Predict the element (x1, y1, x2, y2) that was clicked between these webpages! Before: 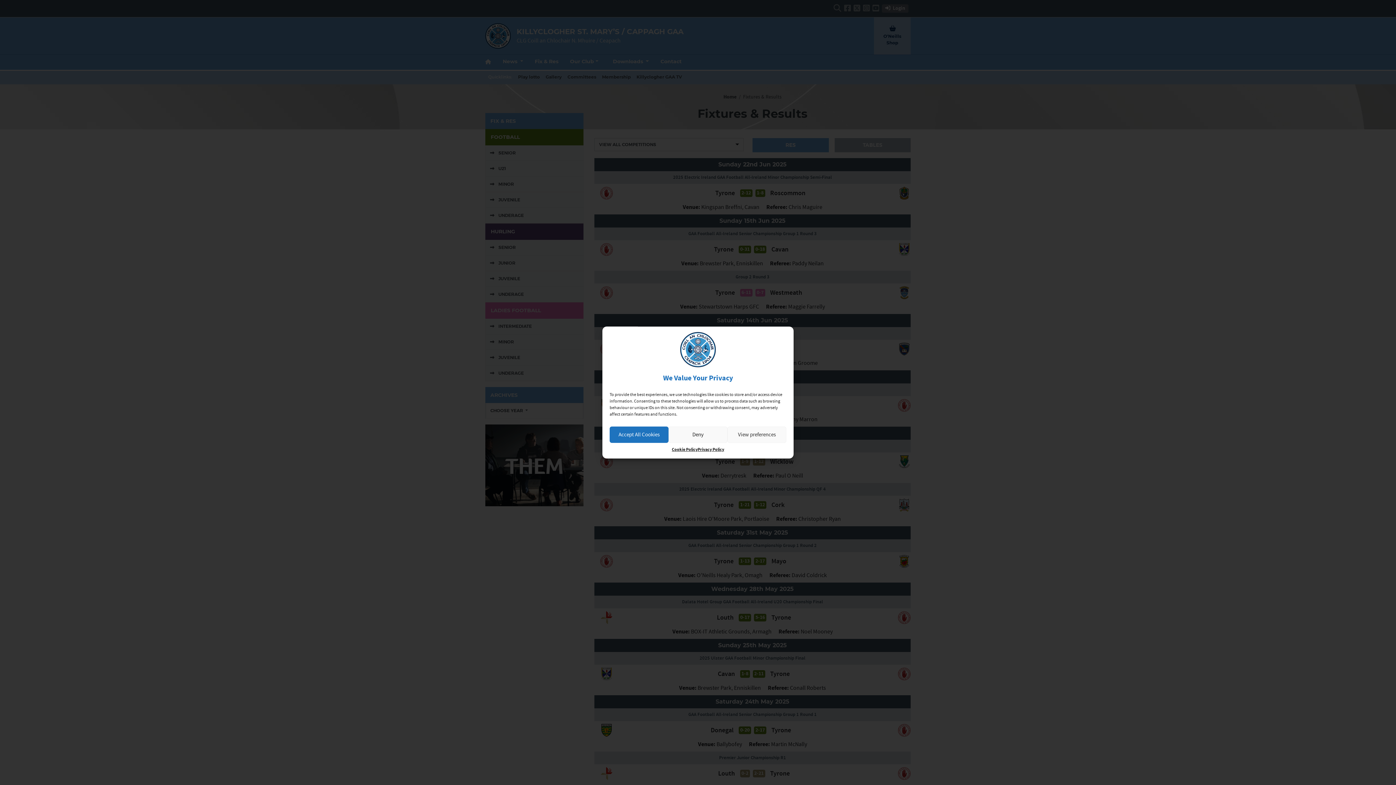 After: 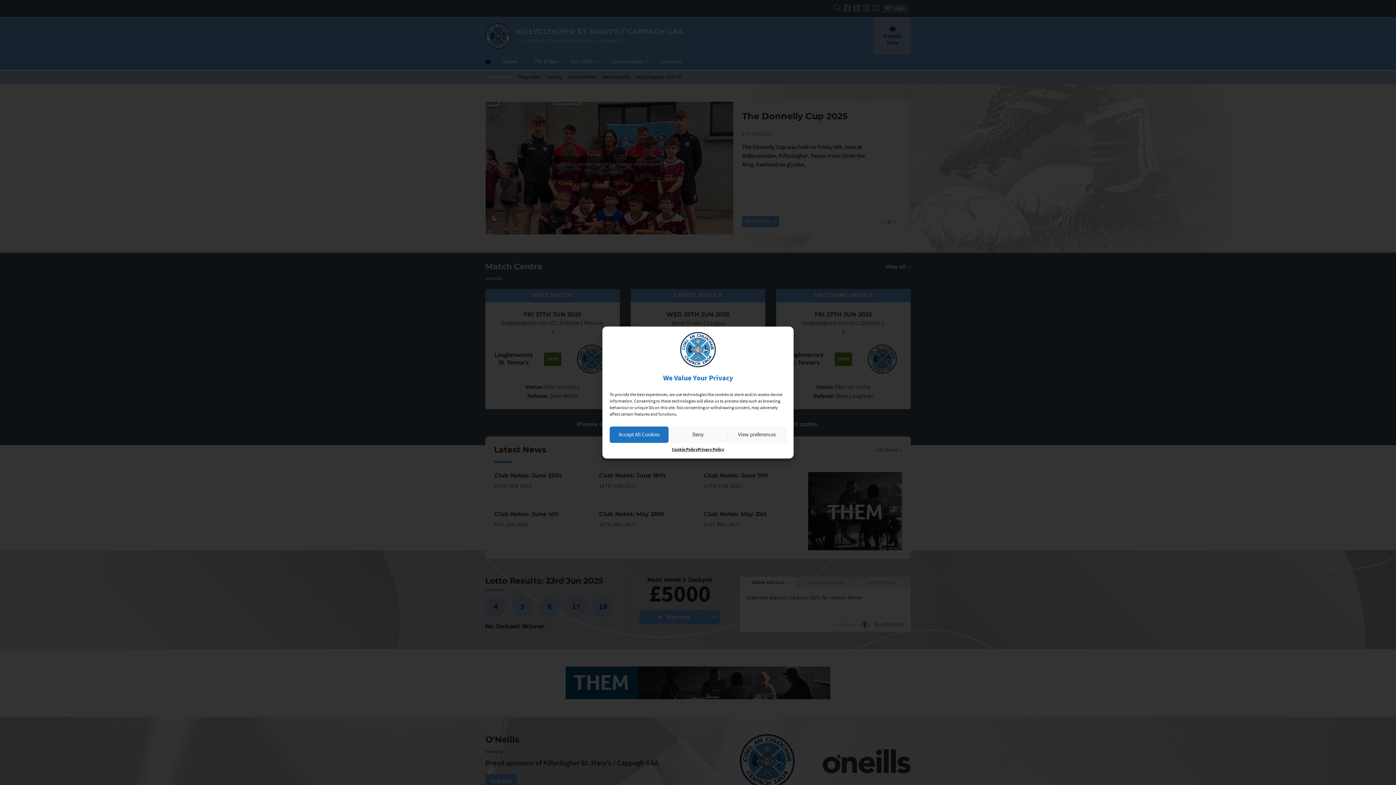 Action: bbox: (609, 332, 786, 367)